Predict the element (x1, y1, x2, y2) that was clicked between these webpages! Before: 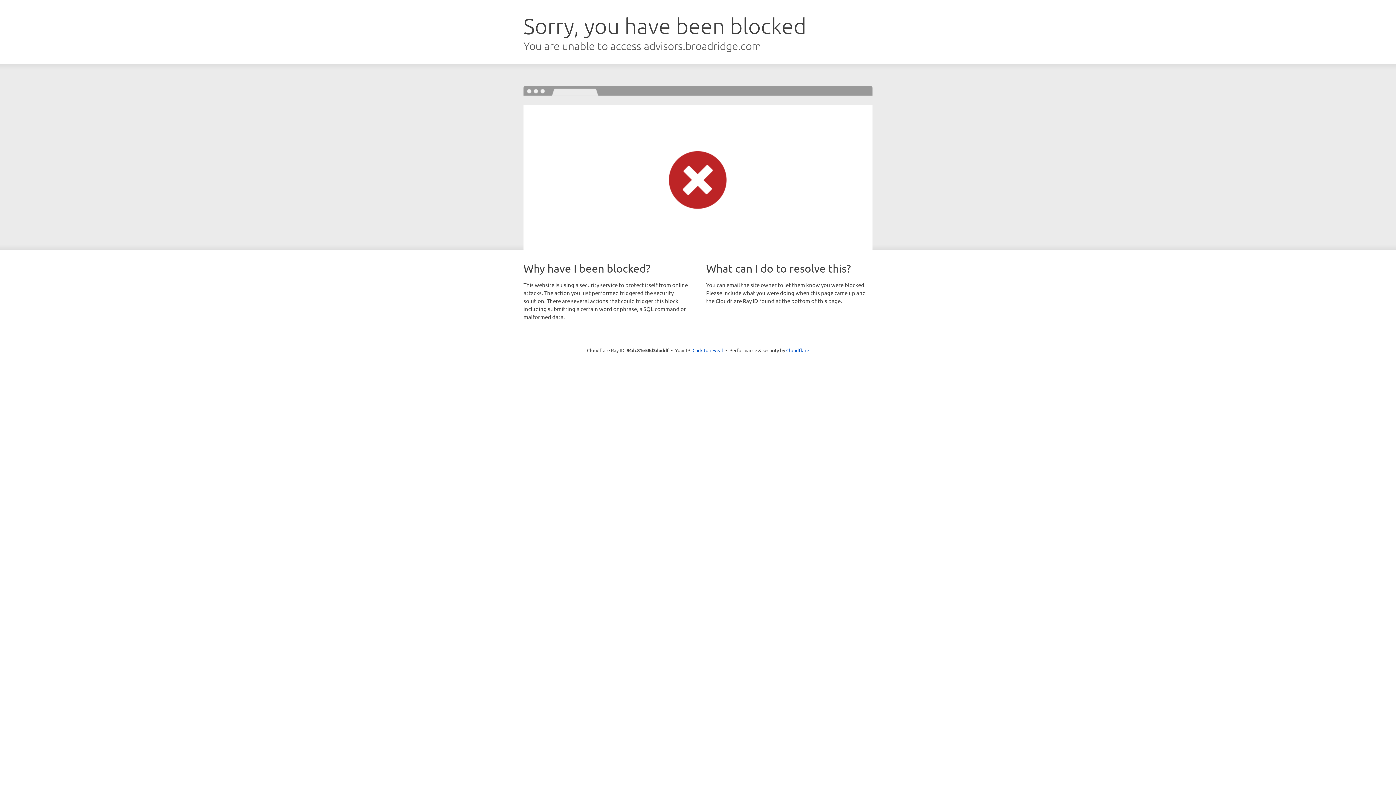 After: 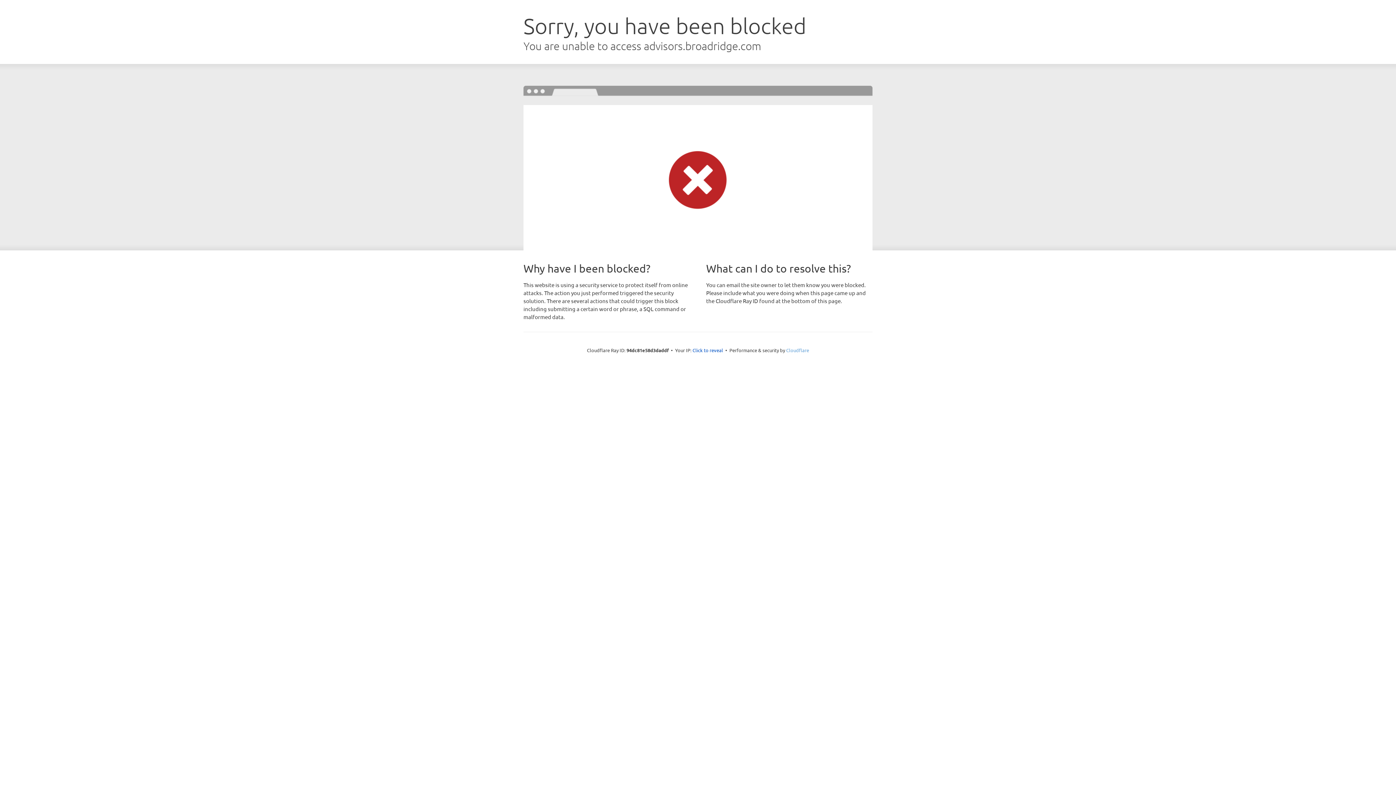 Action: label: Cloudflare bbox: (786, 347, 809, 353)